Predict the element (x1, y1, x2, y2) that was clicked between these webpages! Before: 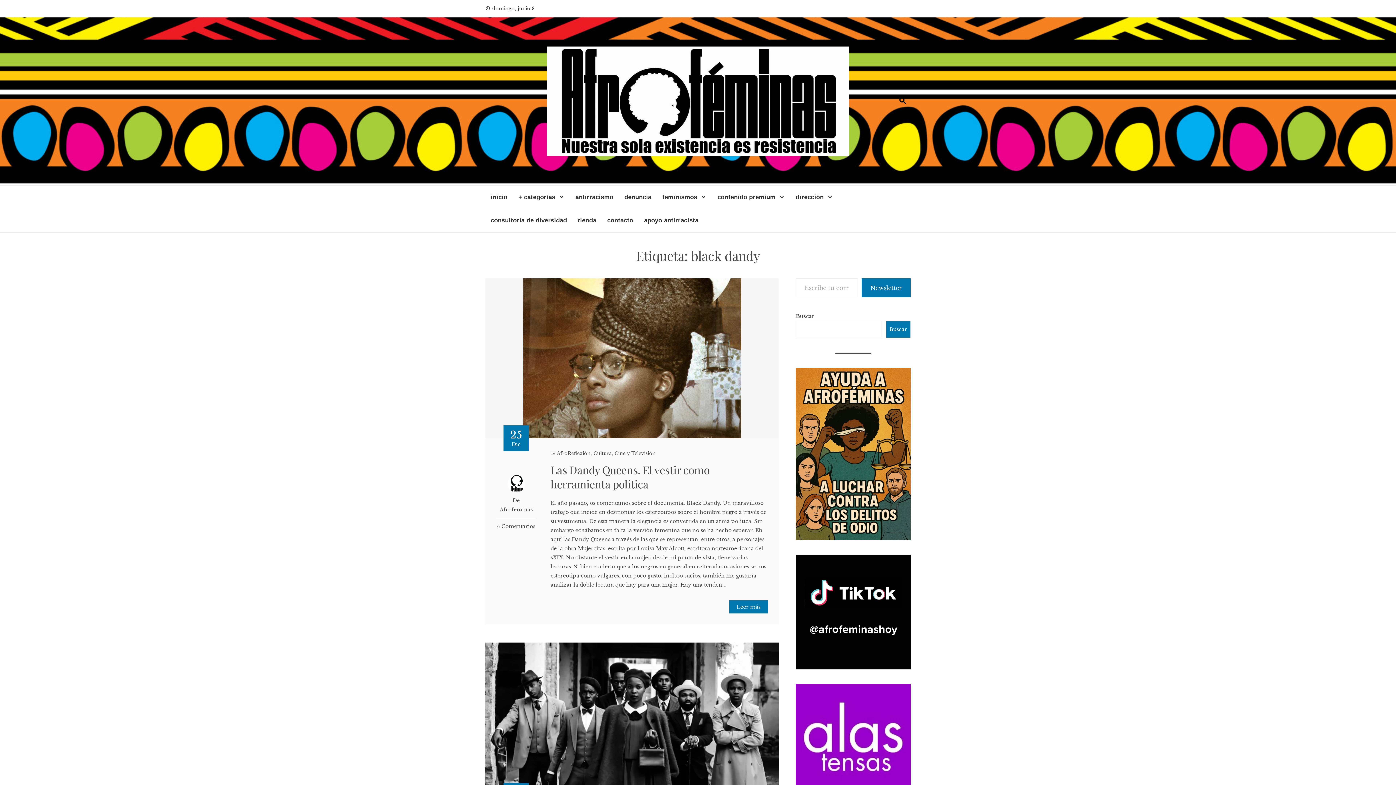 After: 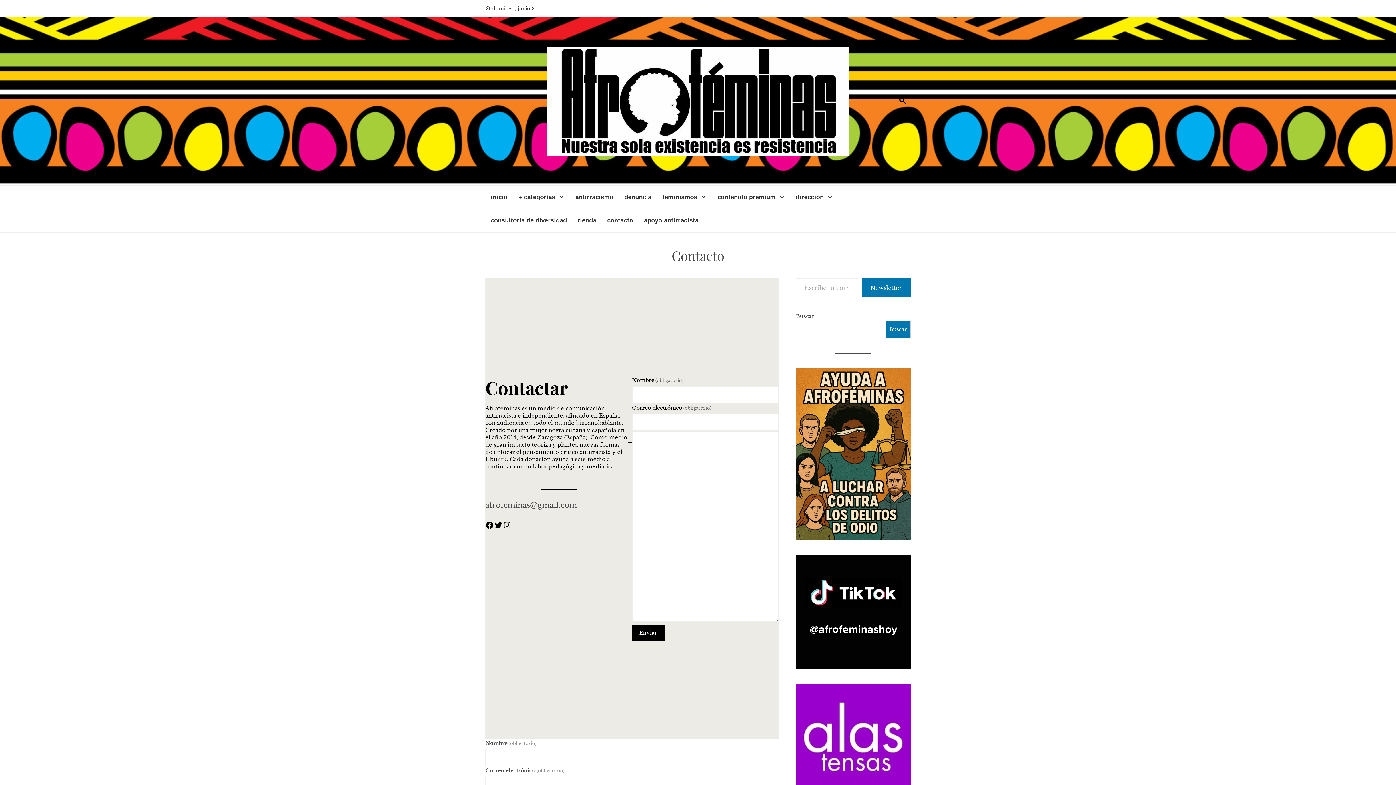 Action: bbox: (607, 214, 633, 226) label: contacto